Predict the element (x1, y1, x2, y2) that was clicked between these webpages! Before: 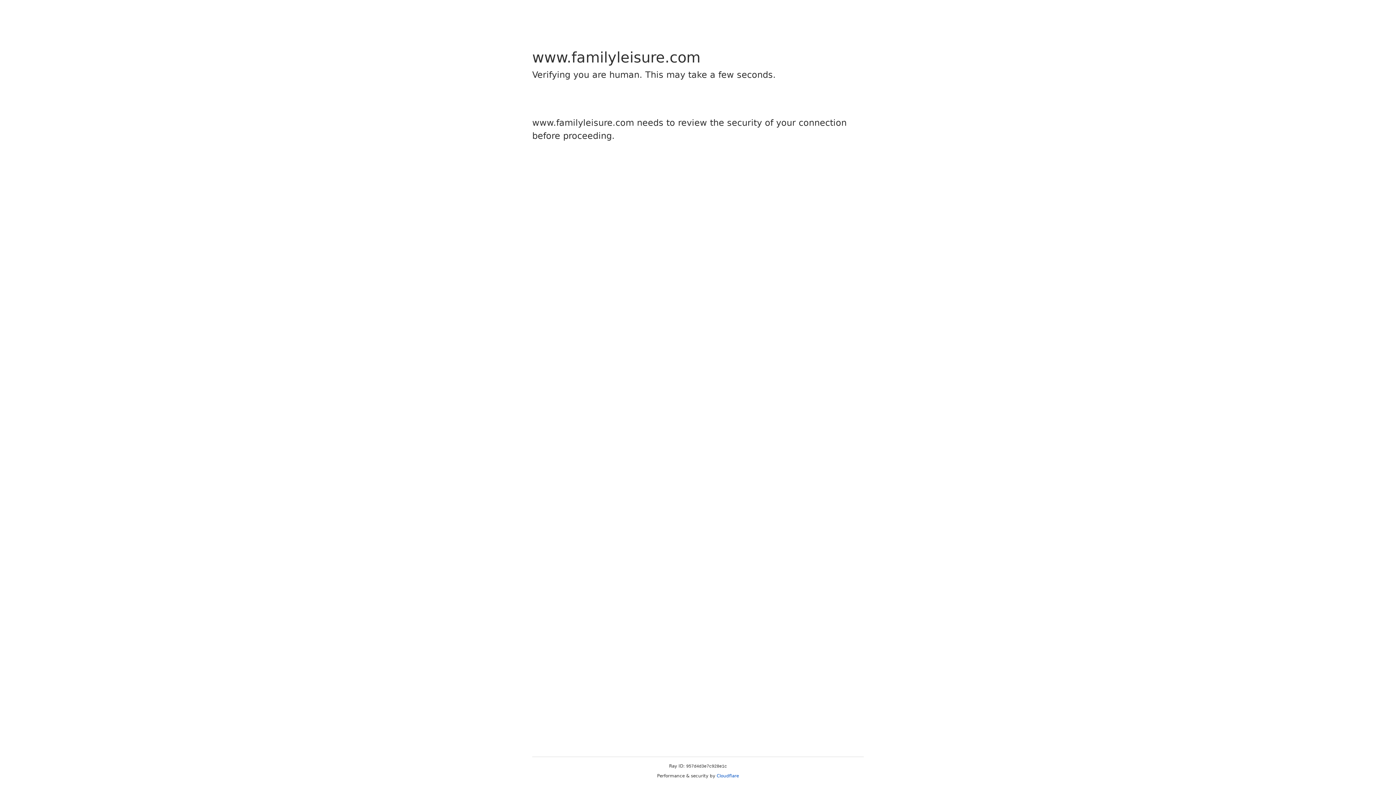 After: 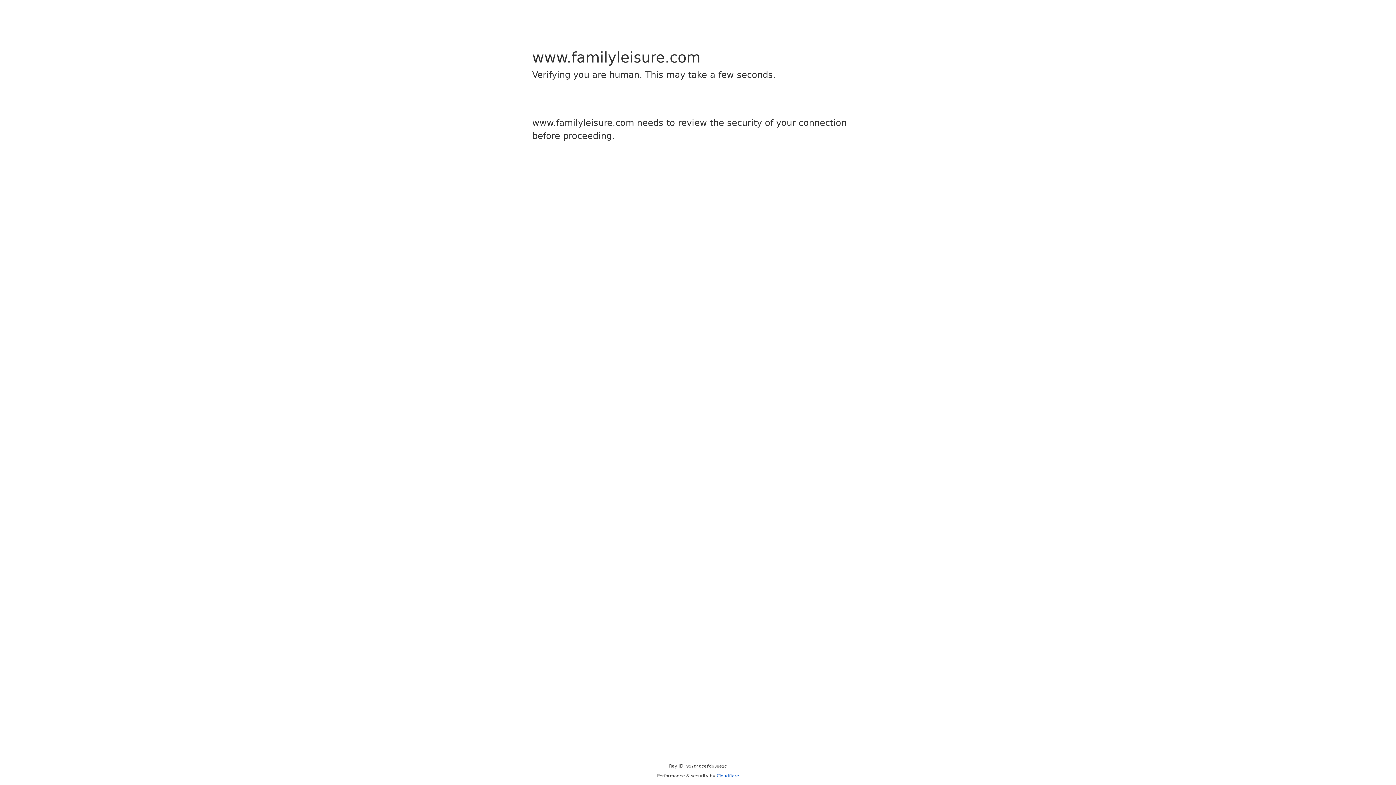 Action: label: Cloudflare bbox: (716, 773, 739, 778)